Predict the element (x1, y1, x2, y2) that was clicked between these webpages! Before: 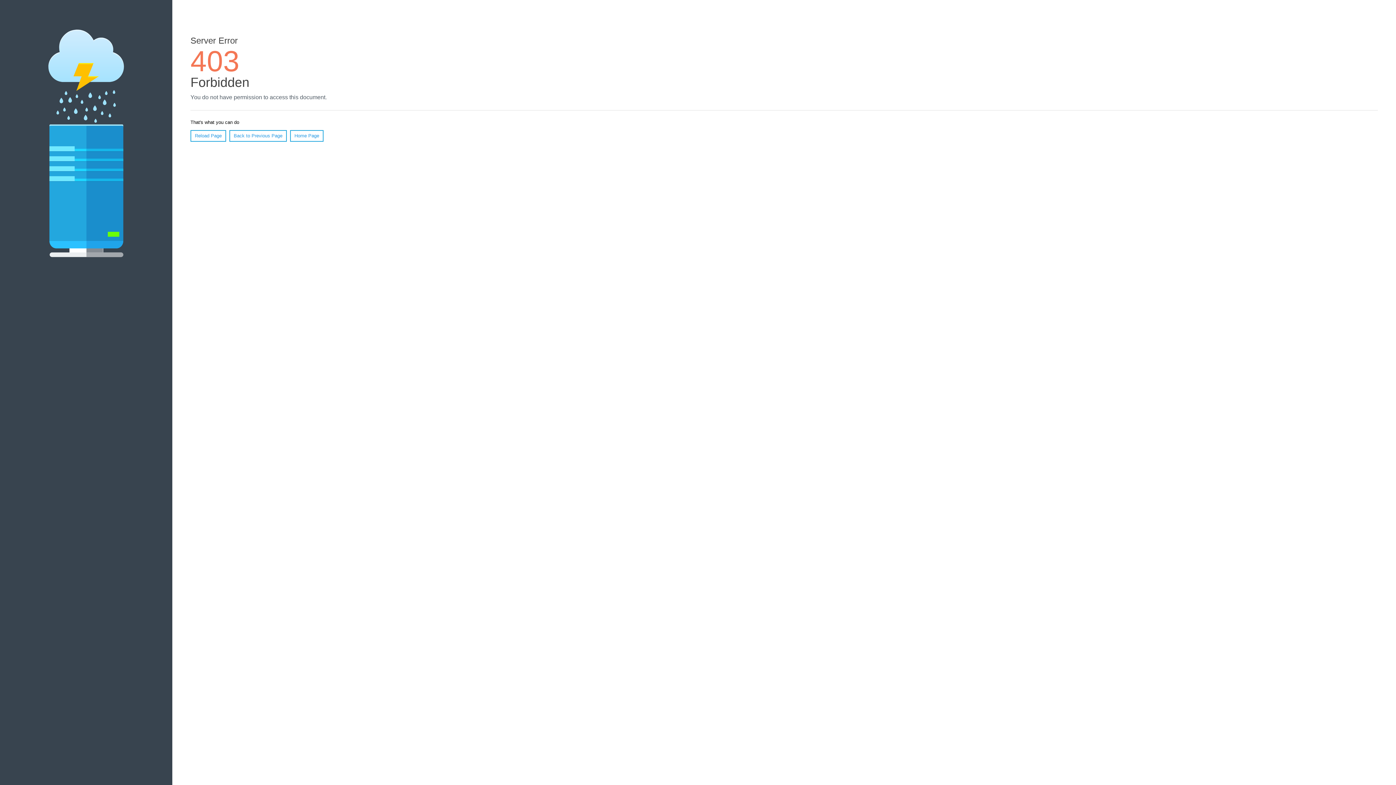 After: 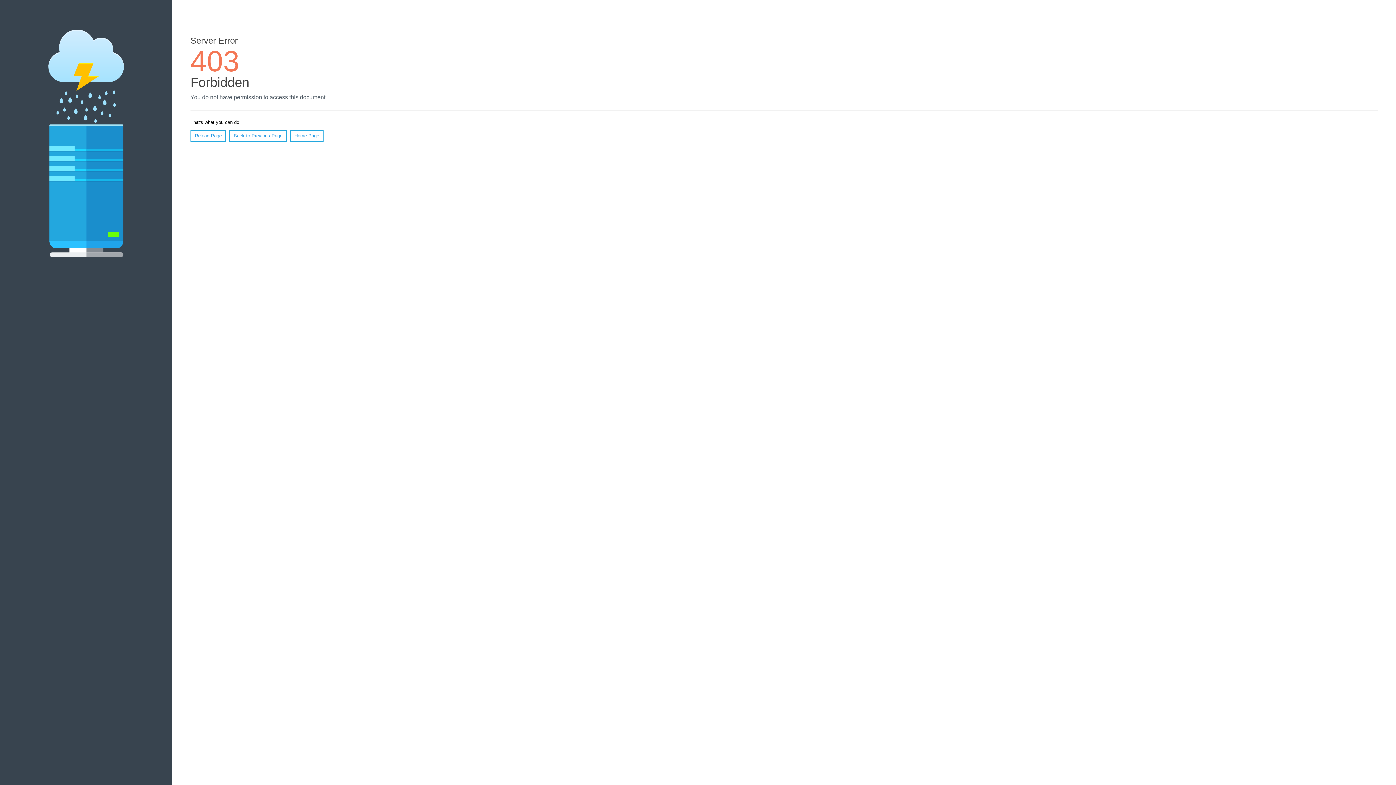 Action: label: Reload Page bbox: (190, 130, 226, 141)